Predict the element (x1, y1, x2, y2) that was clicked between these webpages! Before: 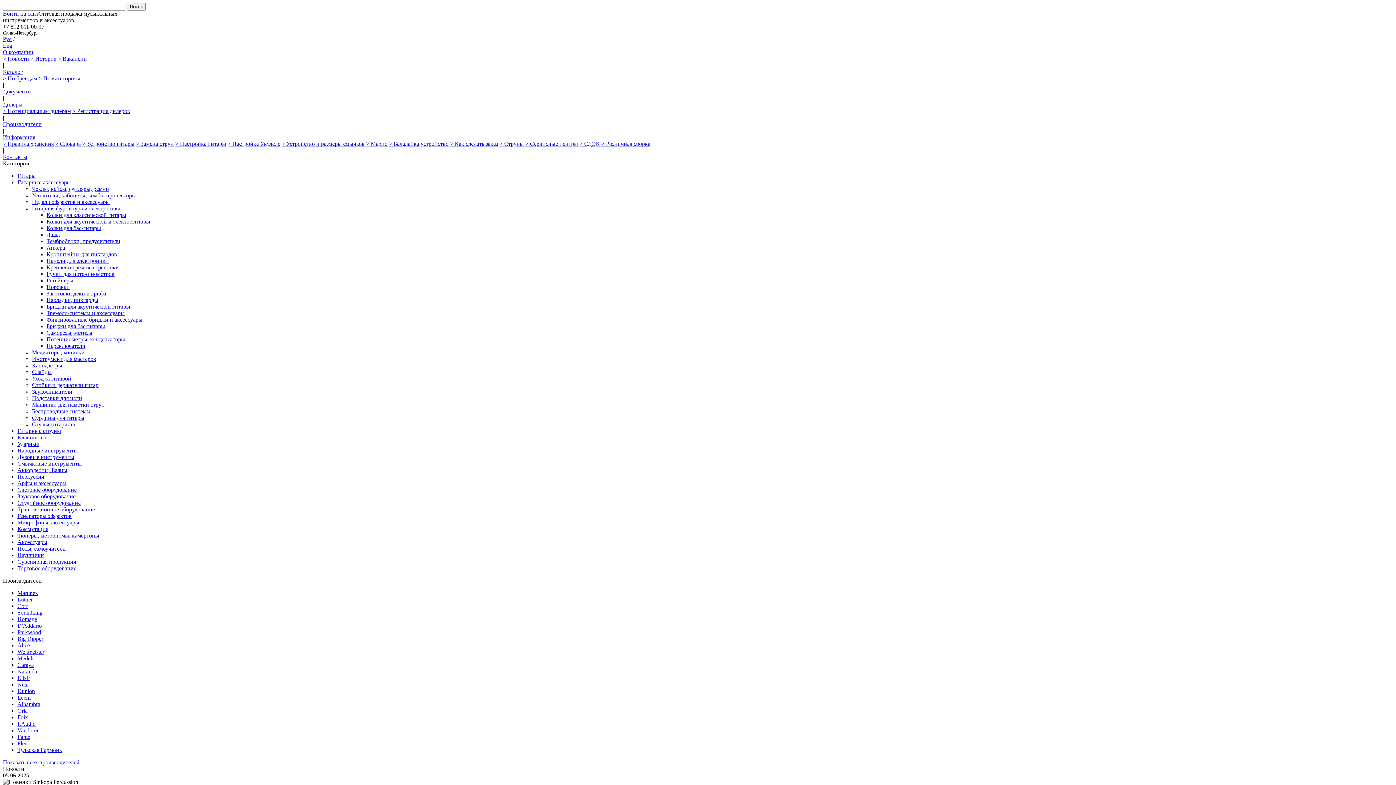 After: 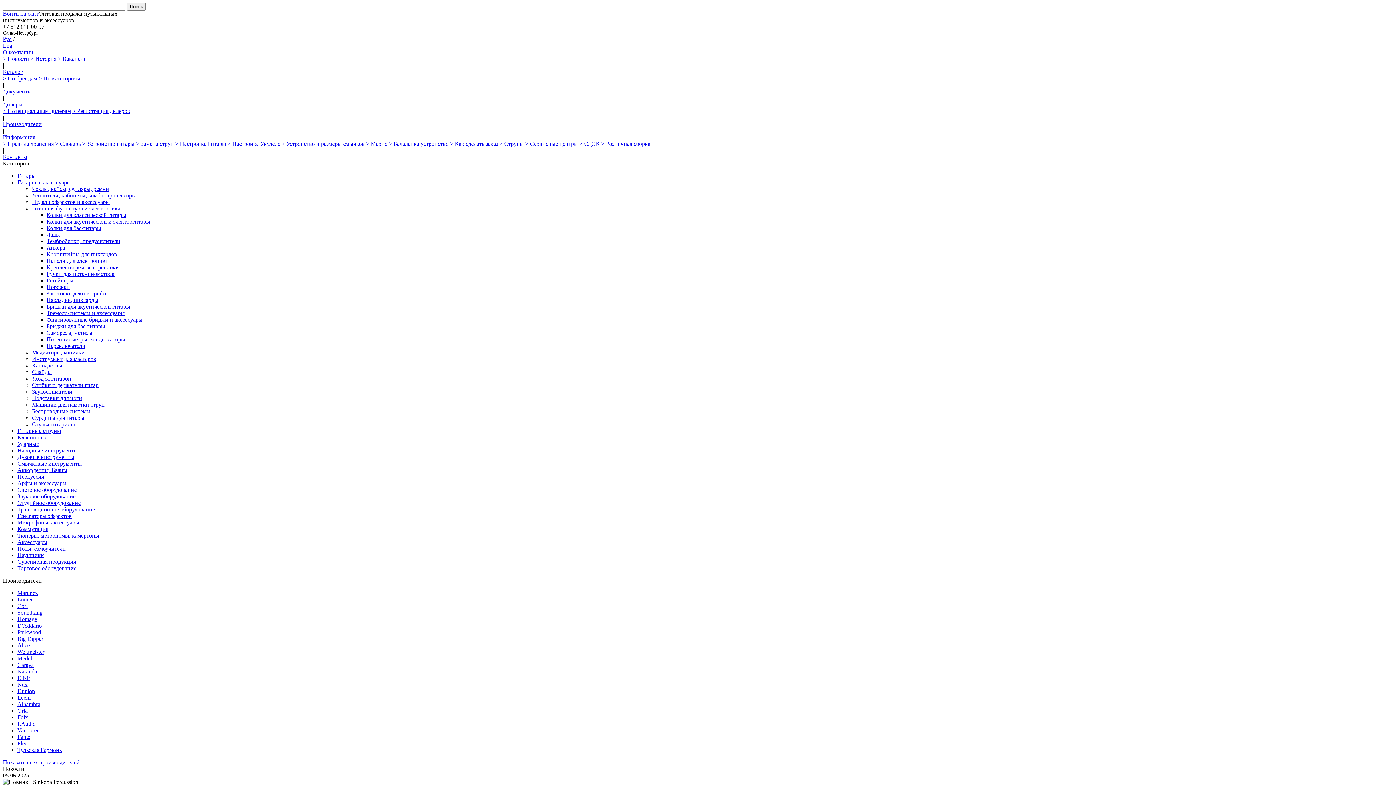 Action: label: Кронштейны для пикгардов bbox: (46, 251, 117, 257)